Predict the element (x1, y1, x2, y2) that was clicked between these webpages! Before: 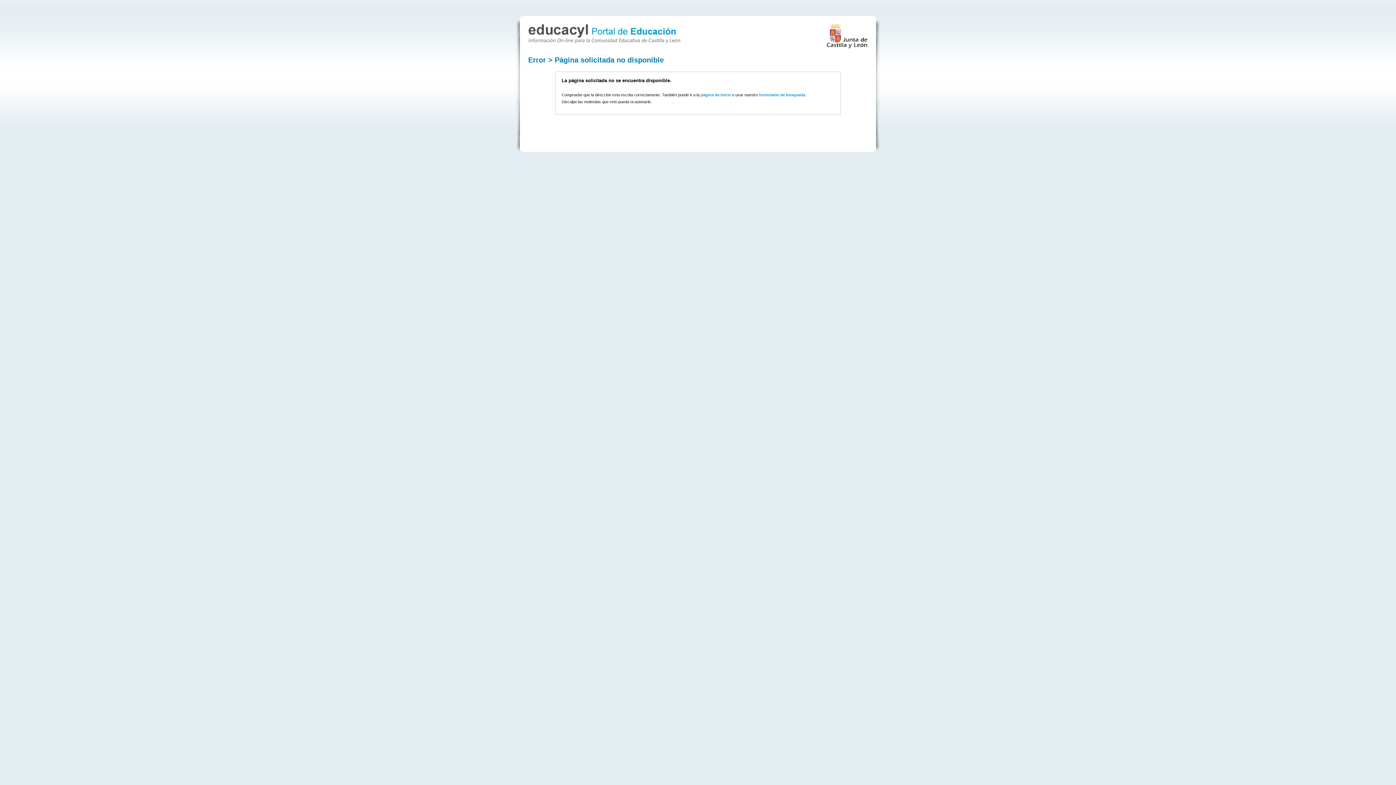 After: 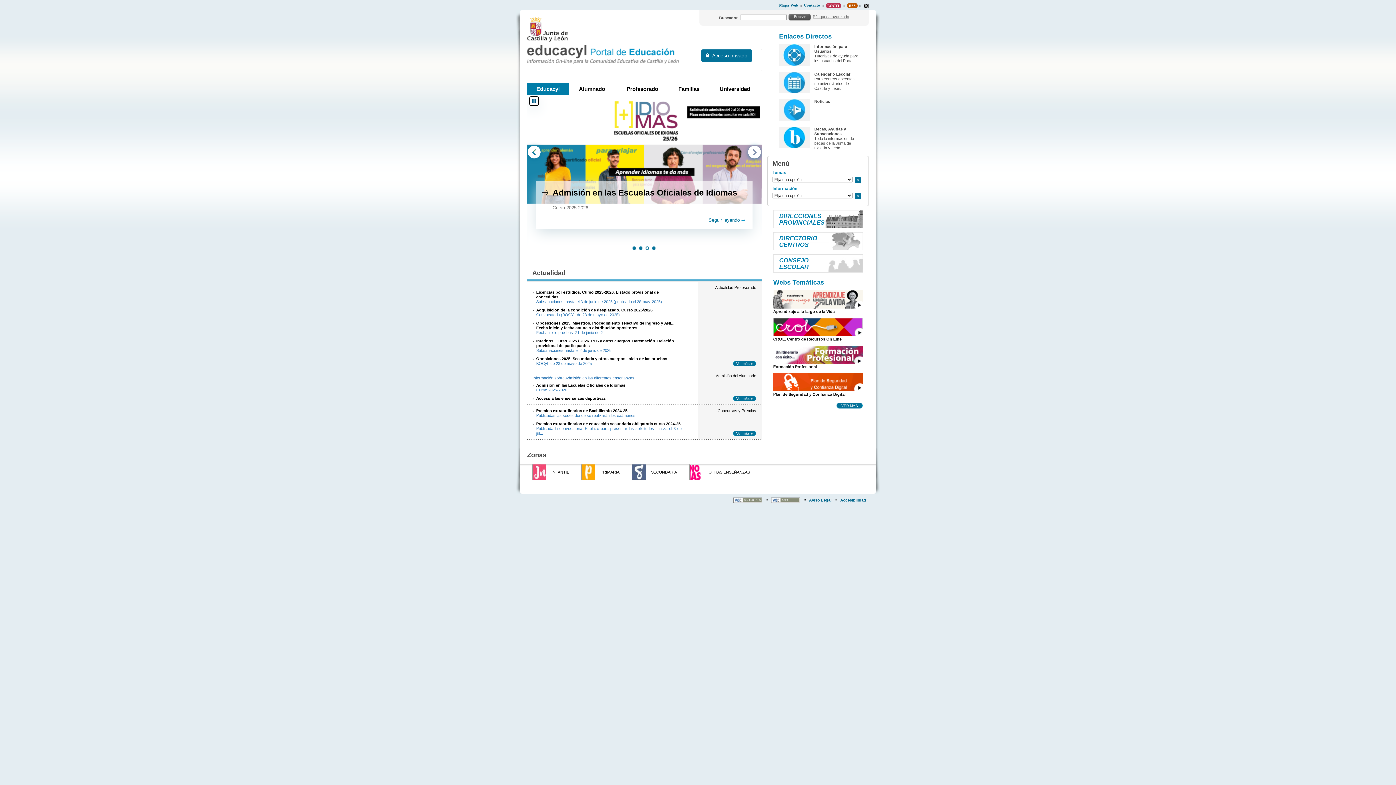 Action: label: página de inicio bbox: (700, 92, 731, 97)